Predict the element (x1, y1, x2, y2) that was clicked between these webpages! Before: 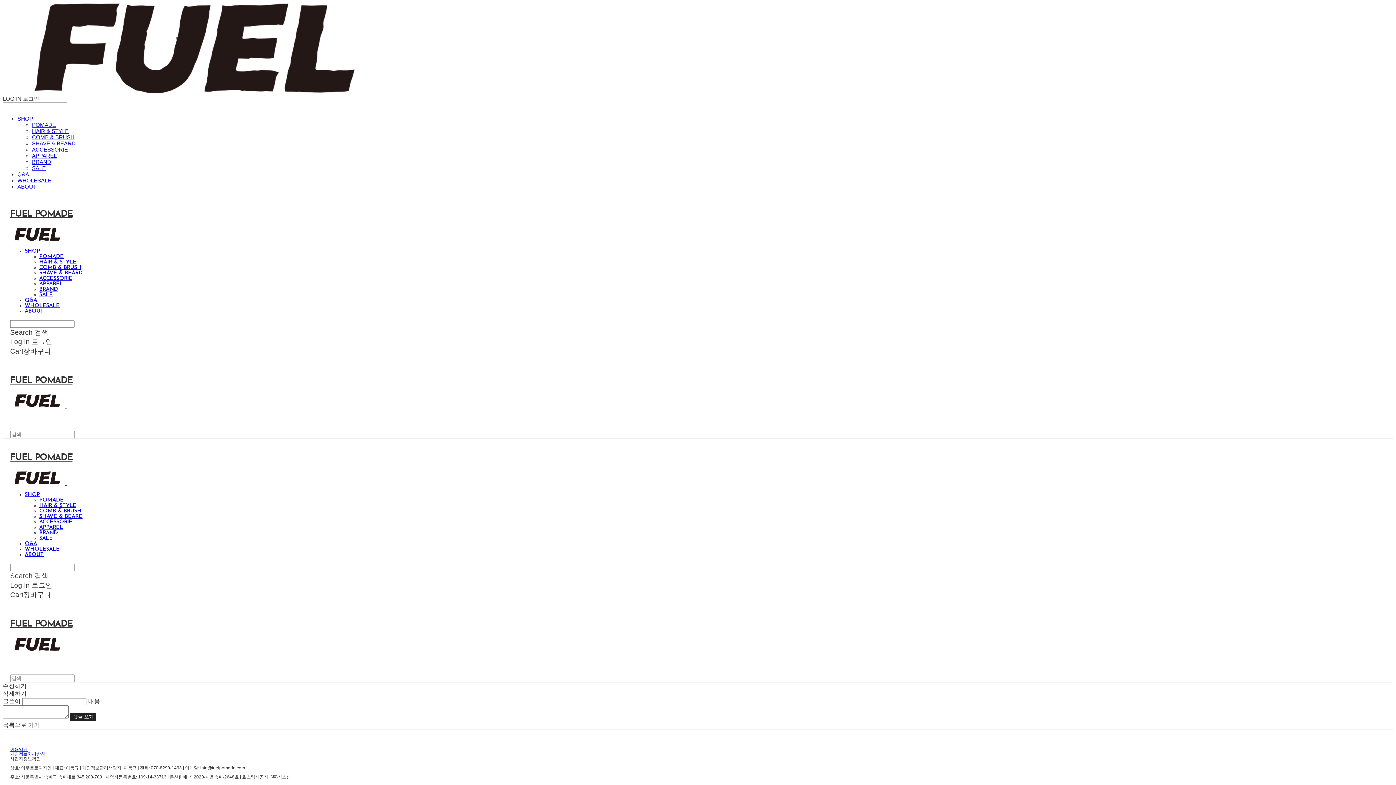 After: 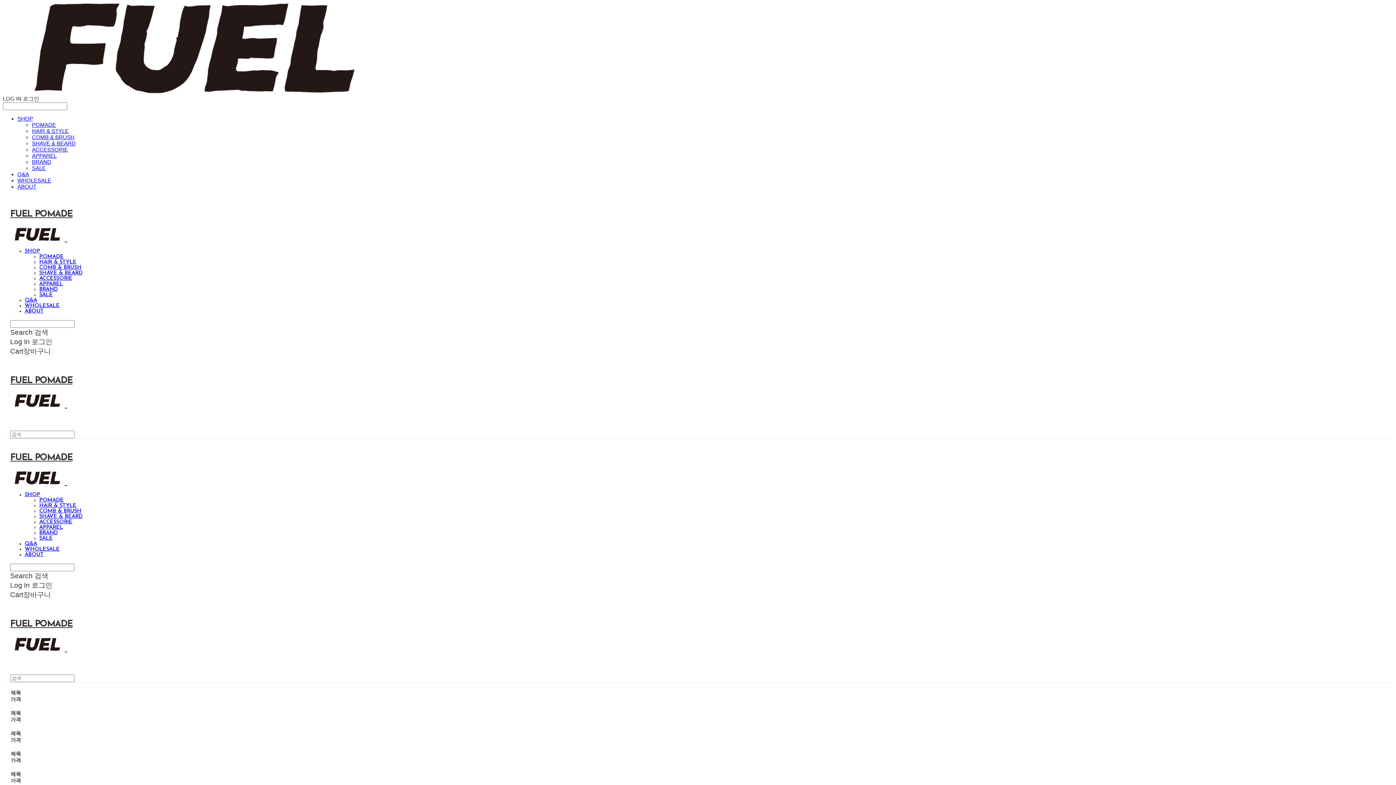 Action: label: SHAVE & BEARD bbox: (39, 514, 82, 519)